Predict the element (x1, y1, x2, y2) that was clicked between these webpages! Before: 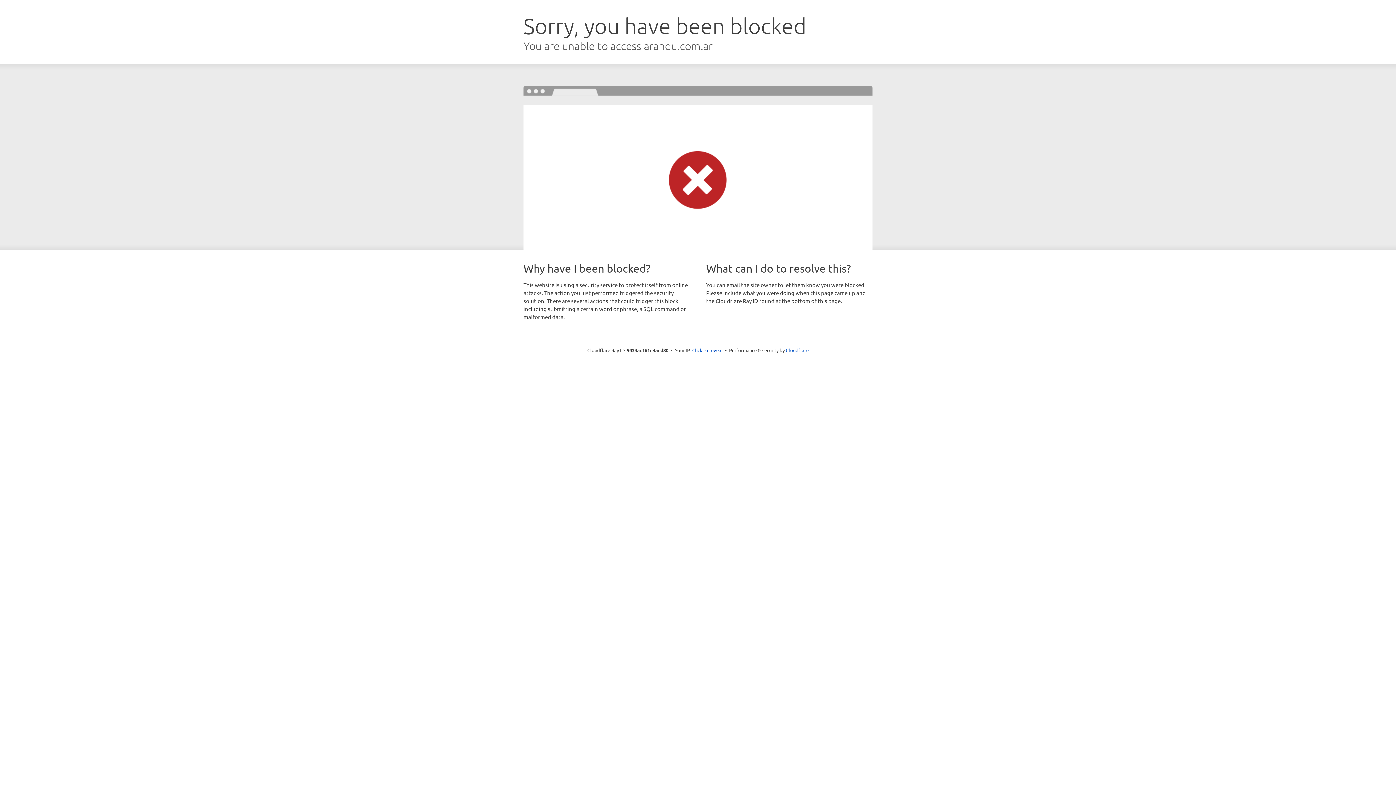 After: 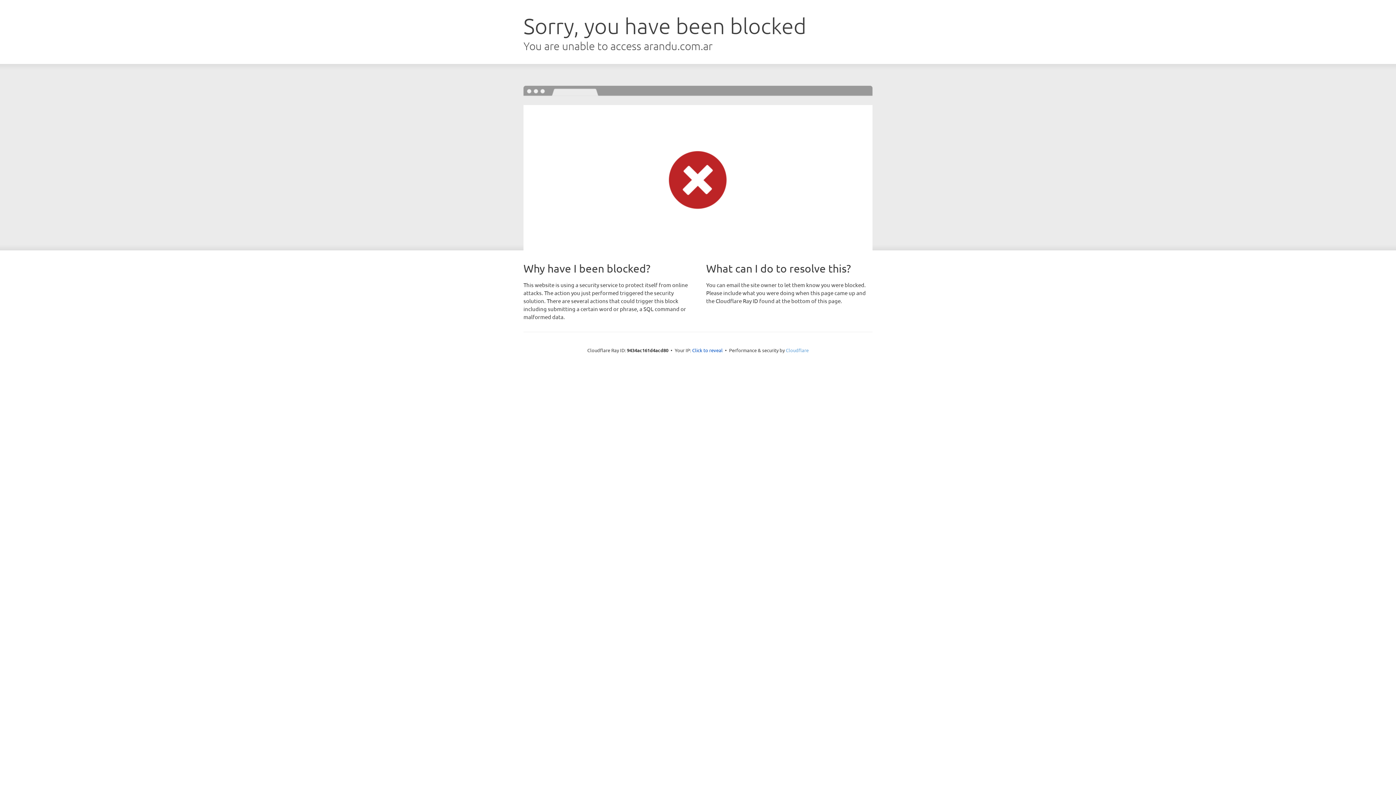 Action: label: Cloudflare bbox: (786, 347, 808, 353)